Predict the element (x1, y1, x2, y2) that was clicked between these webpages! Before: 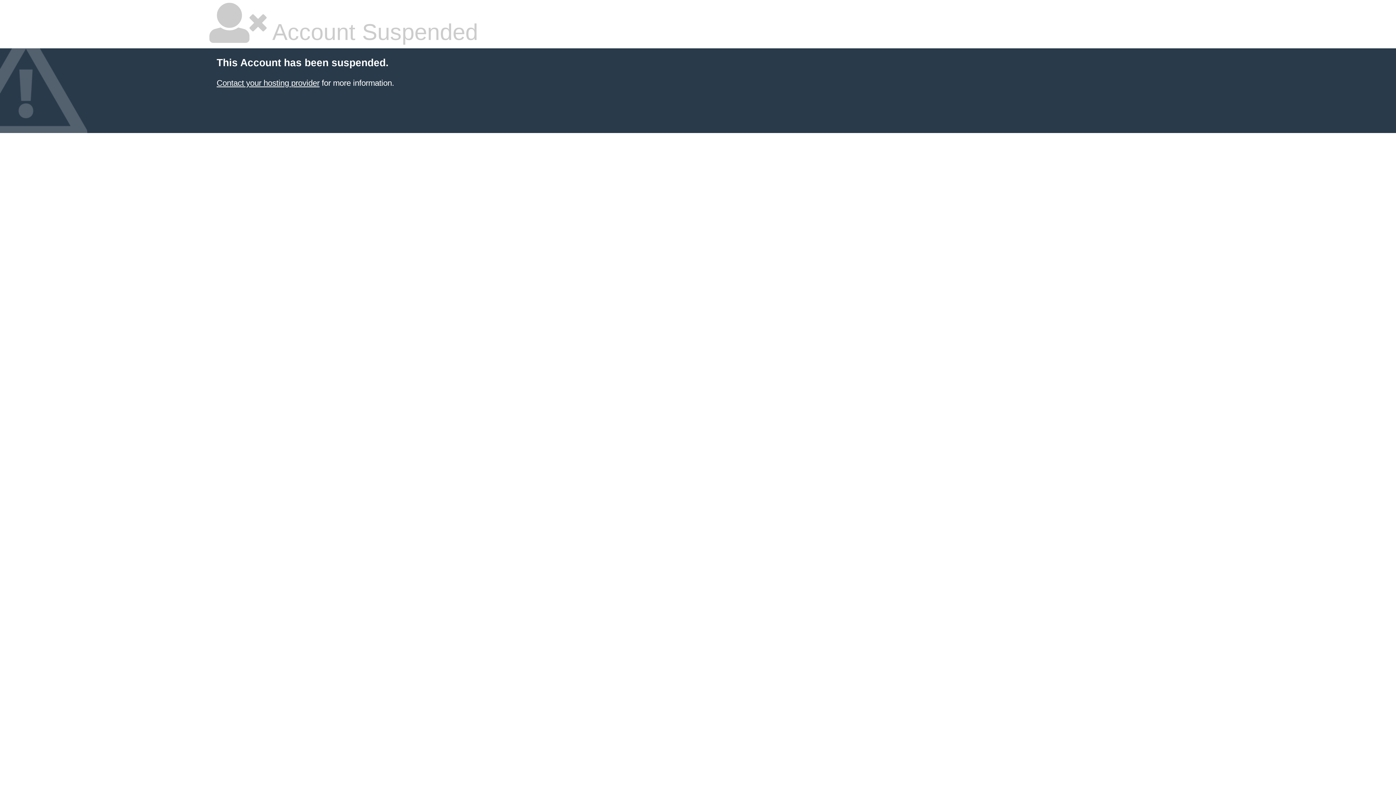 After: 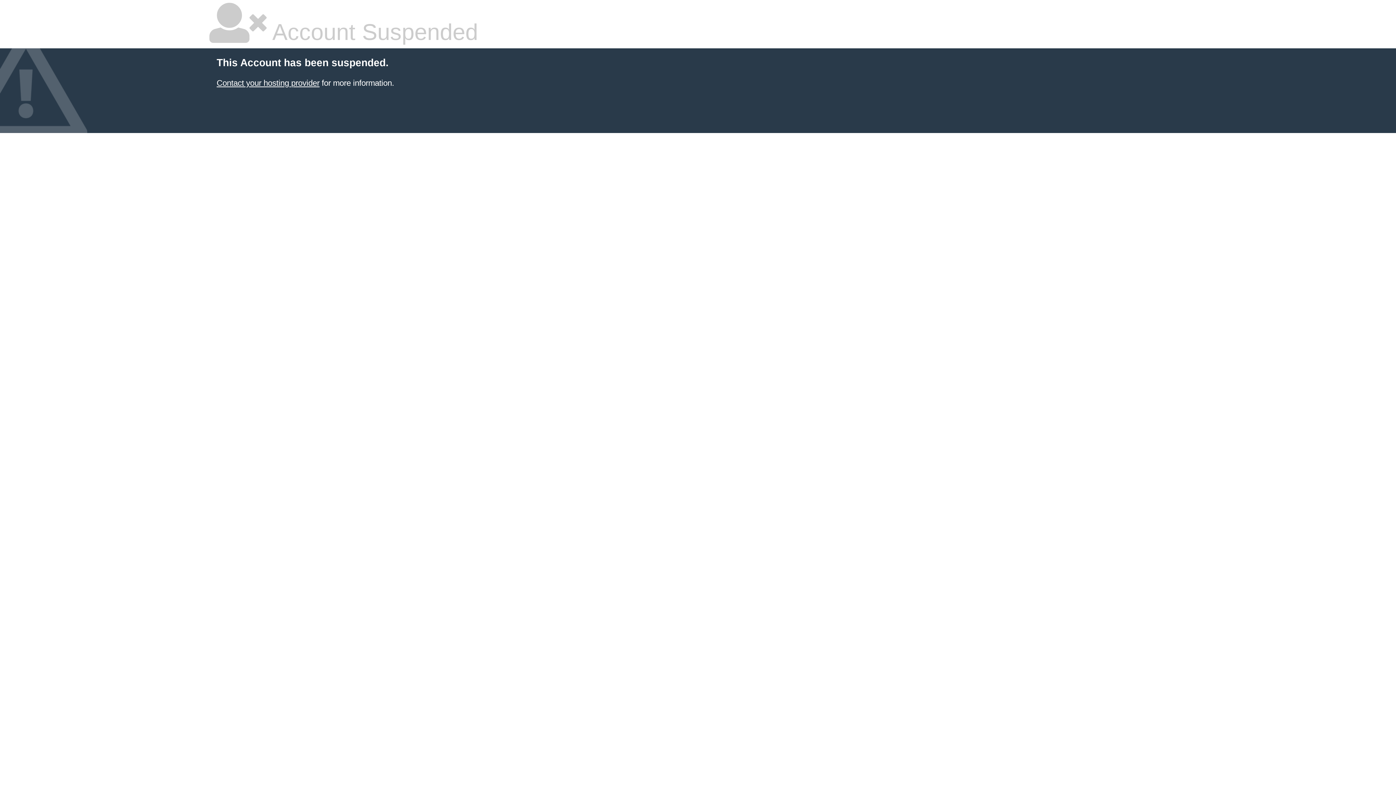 Action: label: Contact your hosting provider bbox: (216, 78, 319, 87)